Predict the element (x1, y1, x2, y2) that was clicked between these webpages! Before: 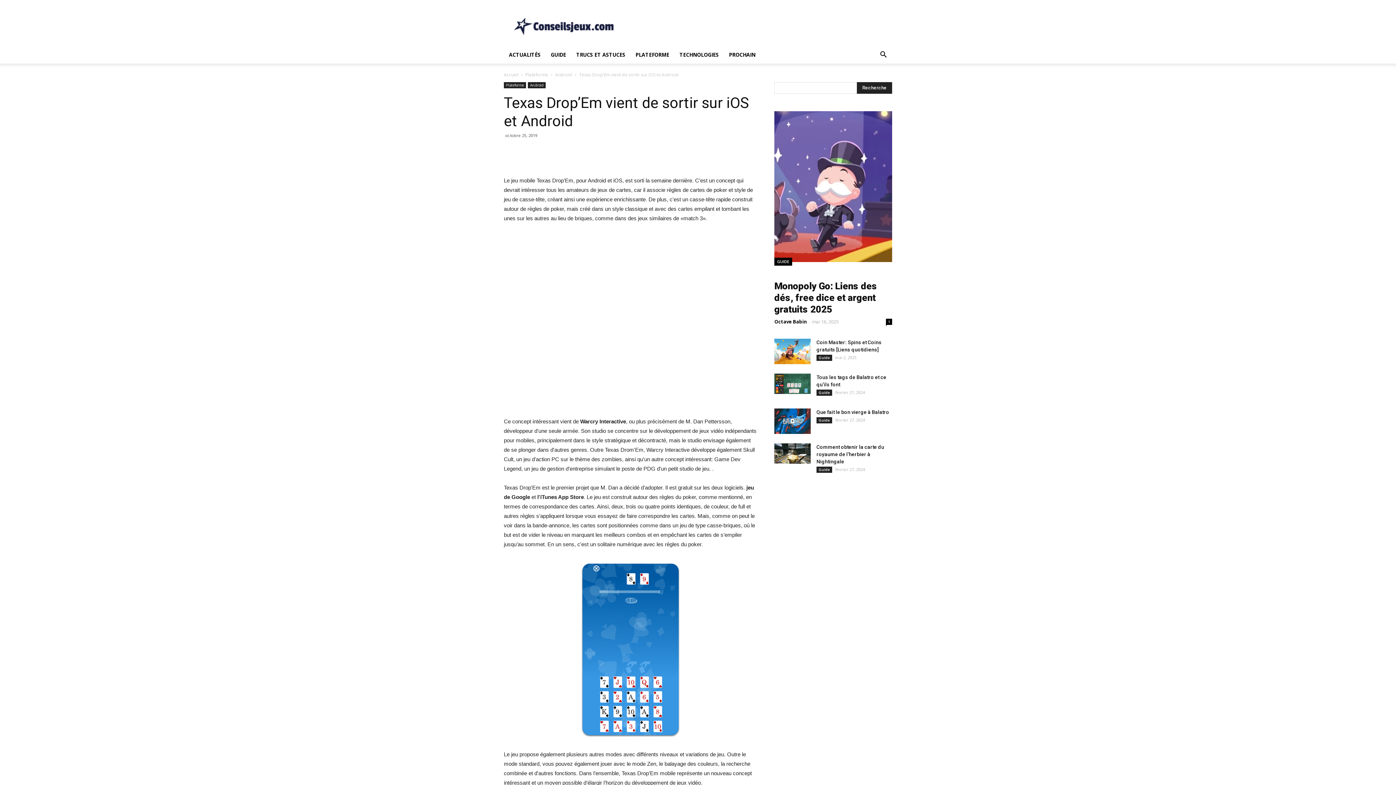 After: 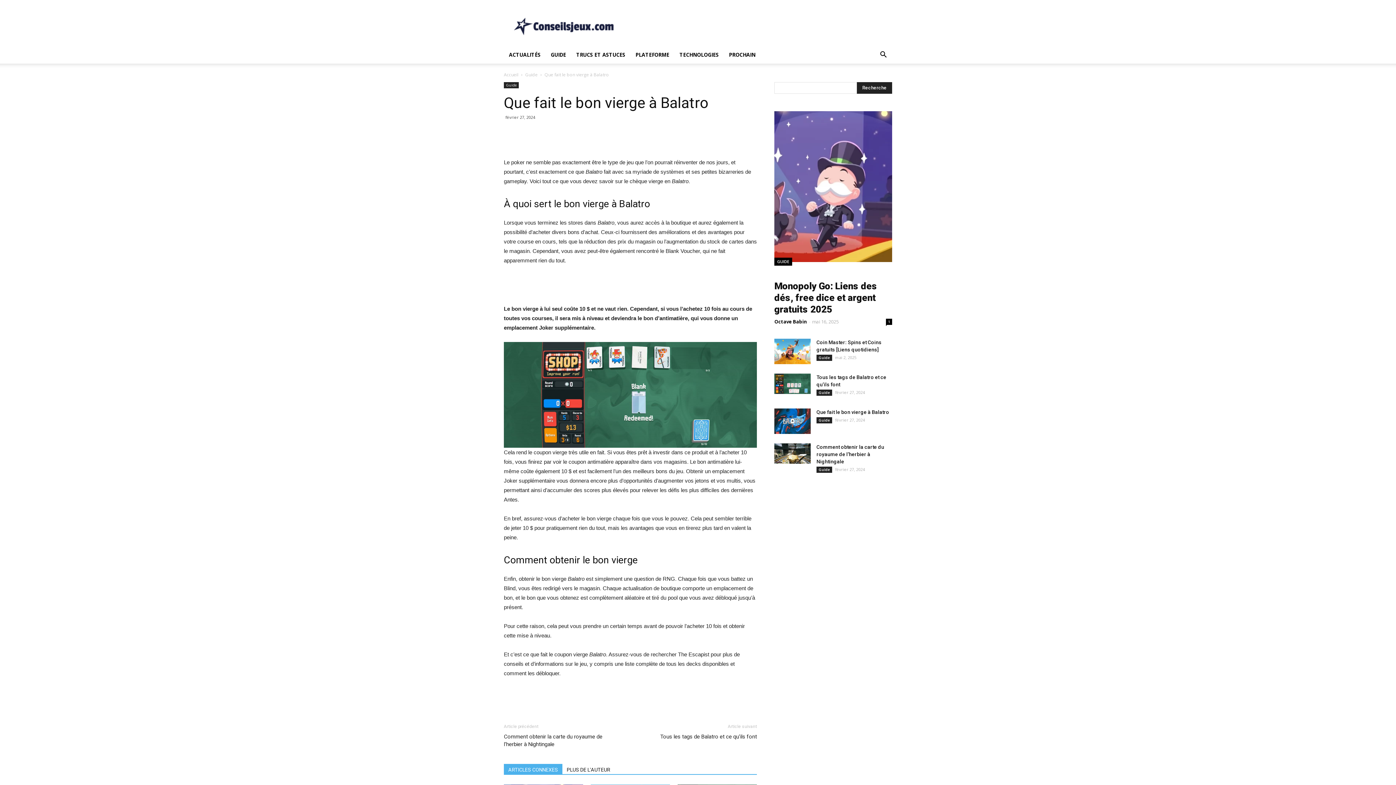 Action: bbox: (774, 408, 810, 434)